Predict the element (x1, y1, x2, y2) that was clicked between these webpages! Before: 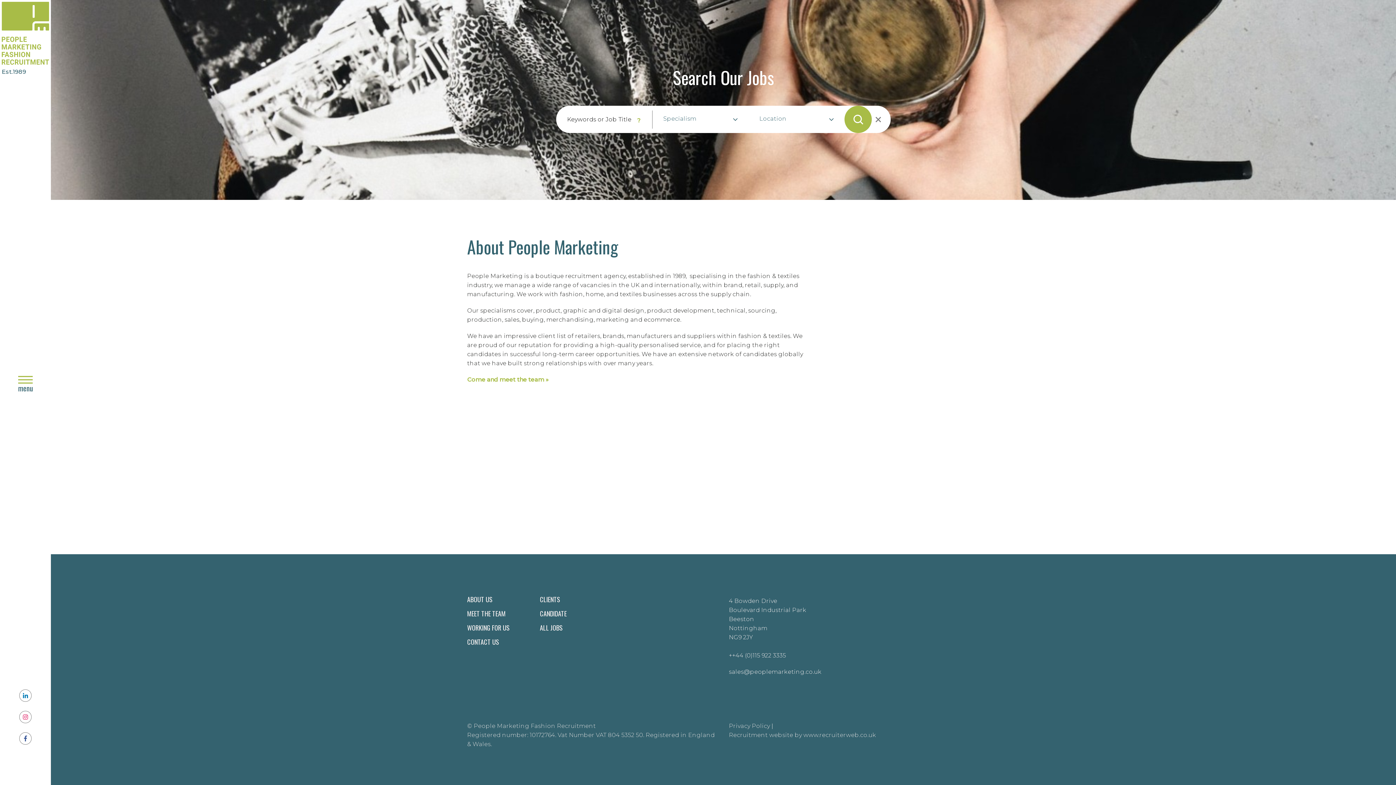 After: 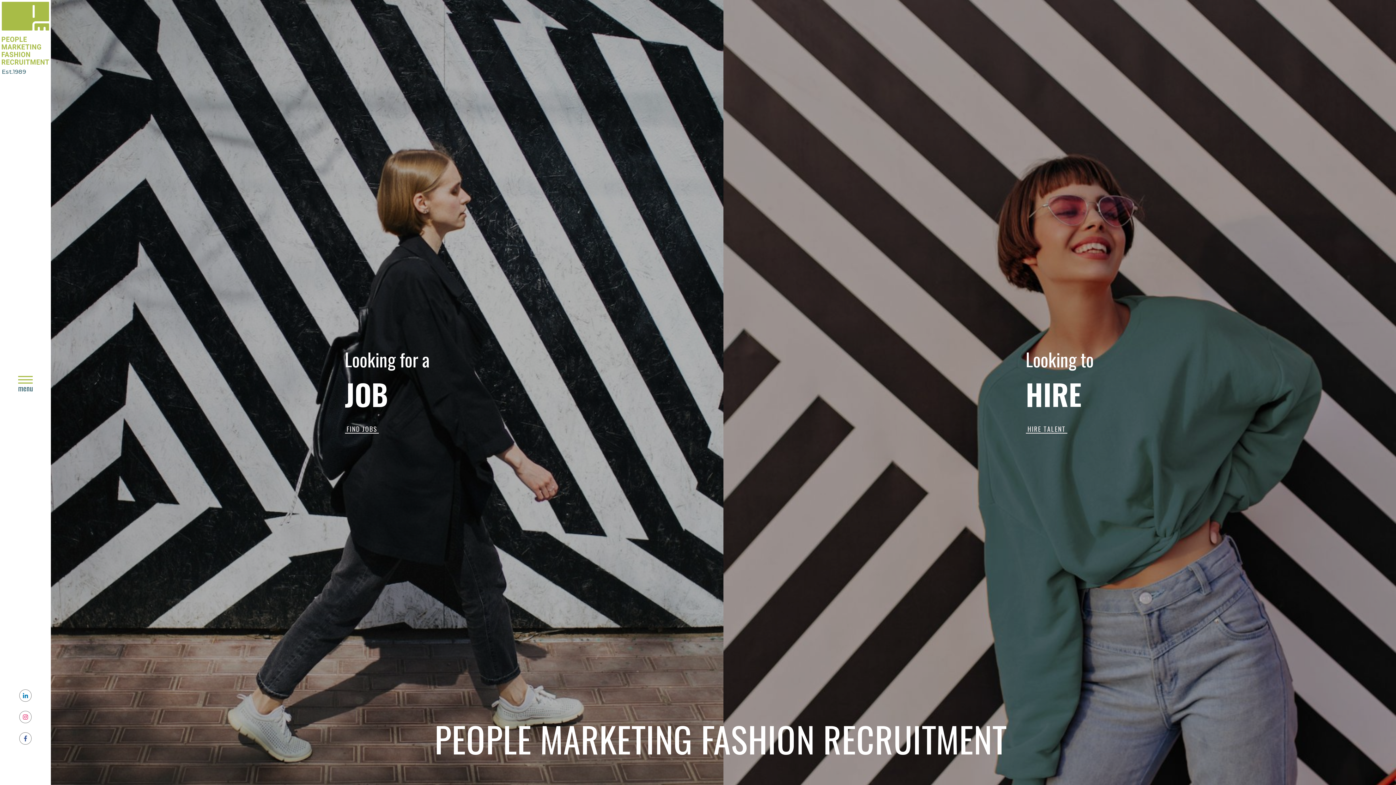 Action: bbox: (0, 0, 50, 78) label:   Est.1989